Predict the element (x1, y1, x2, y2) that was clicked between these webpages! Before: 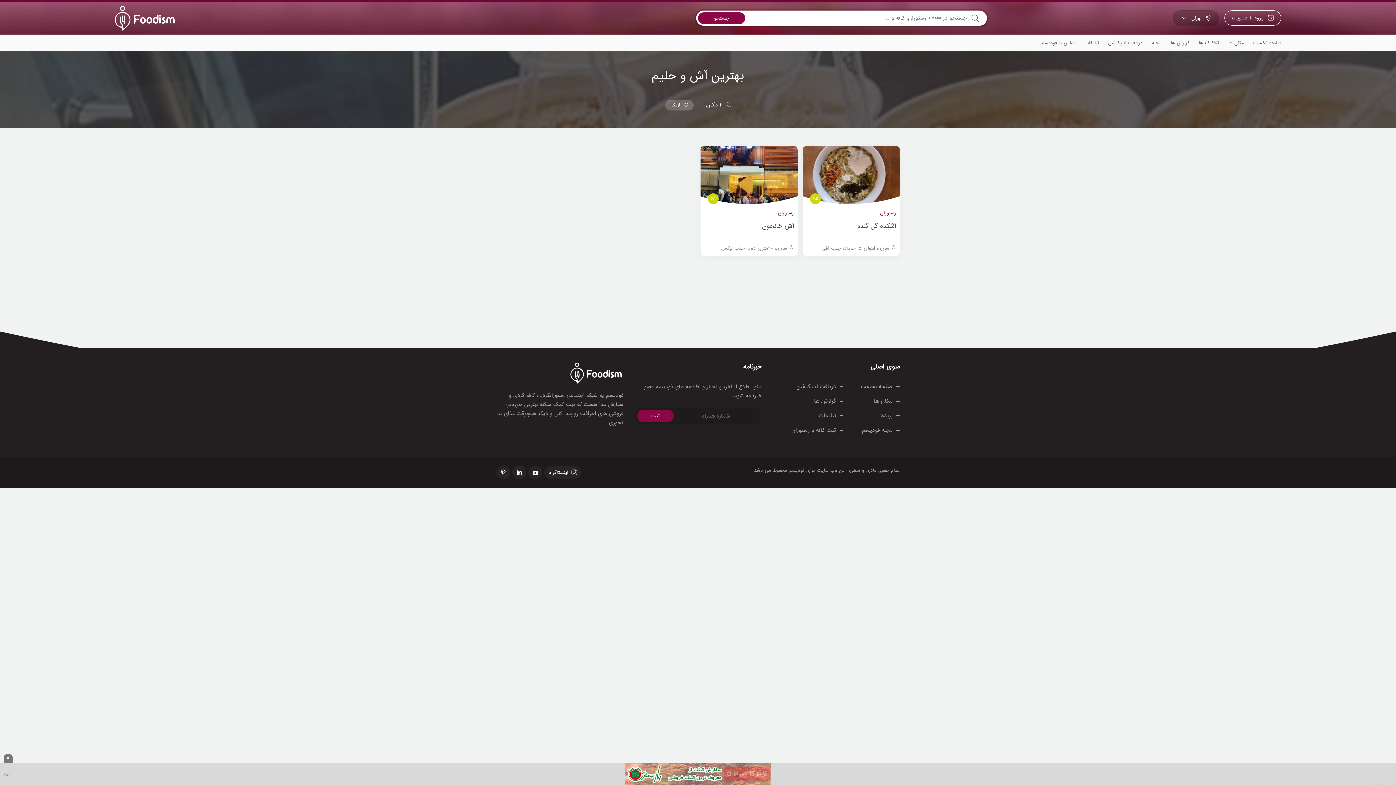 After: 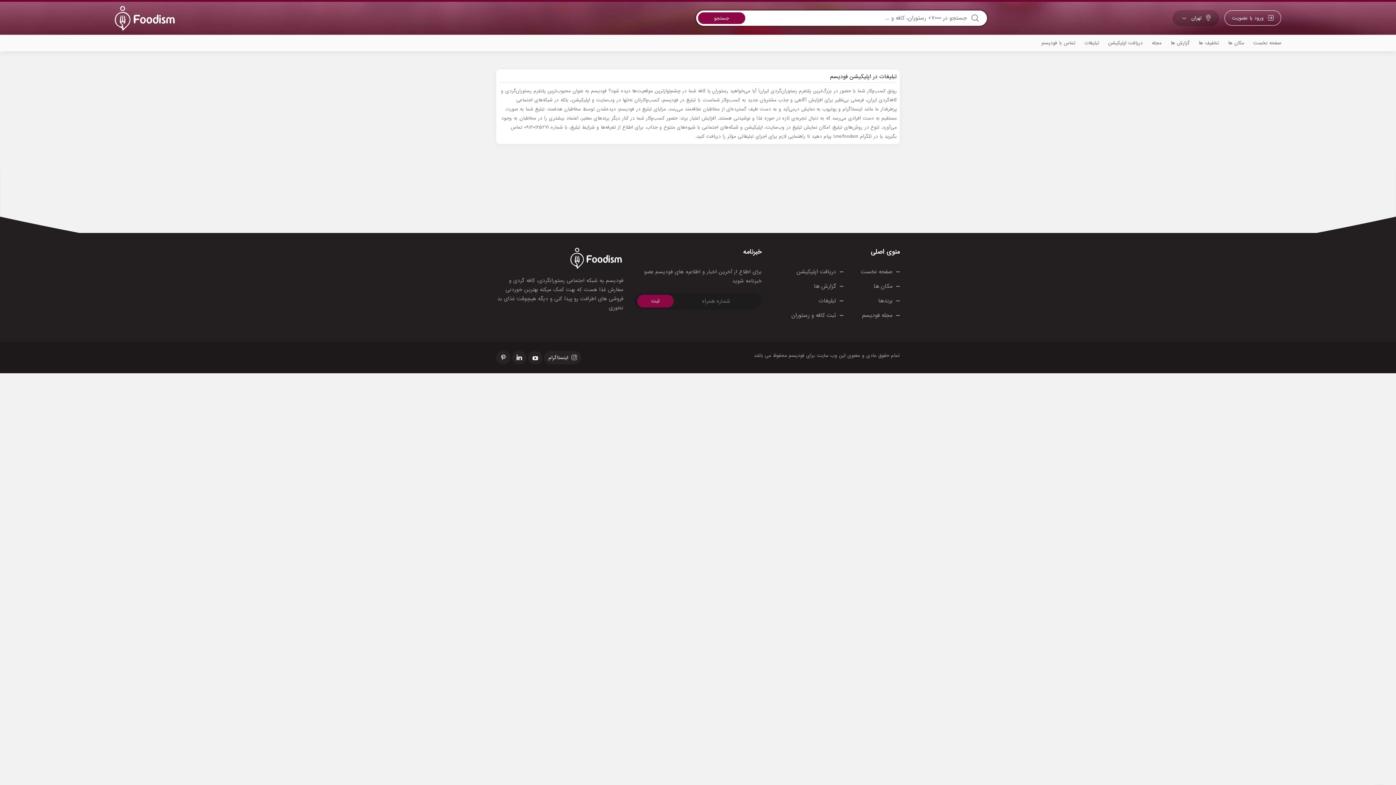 Action: label: تبلیغات bbox: (1084, 39, 1099, 46)